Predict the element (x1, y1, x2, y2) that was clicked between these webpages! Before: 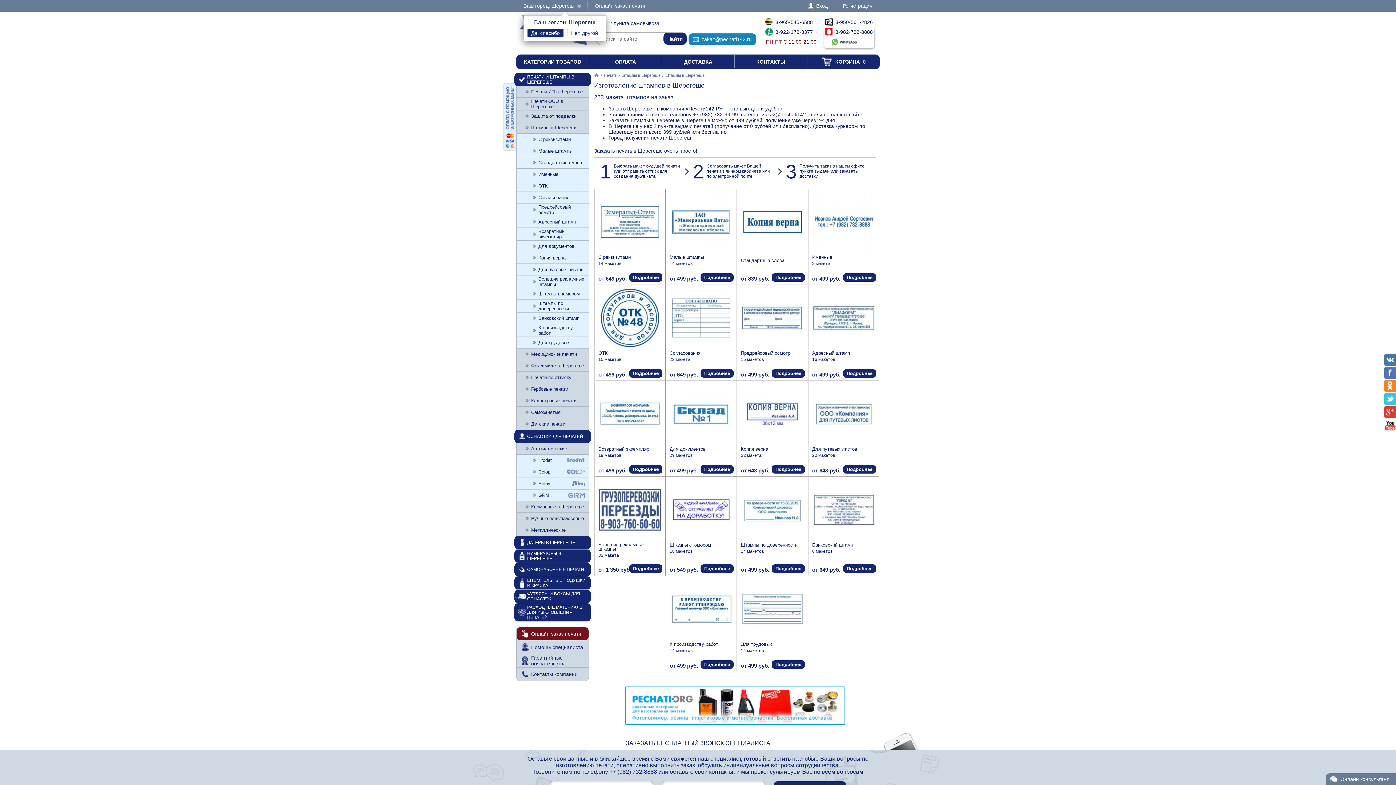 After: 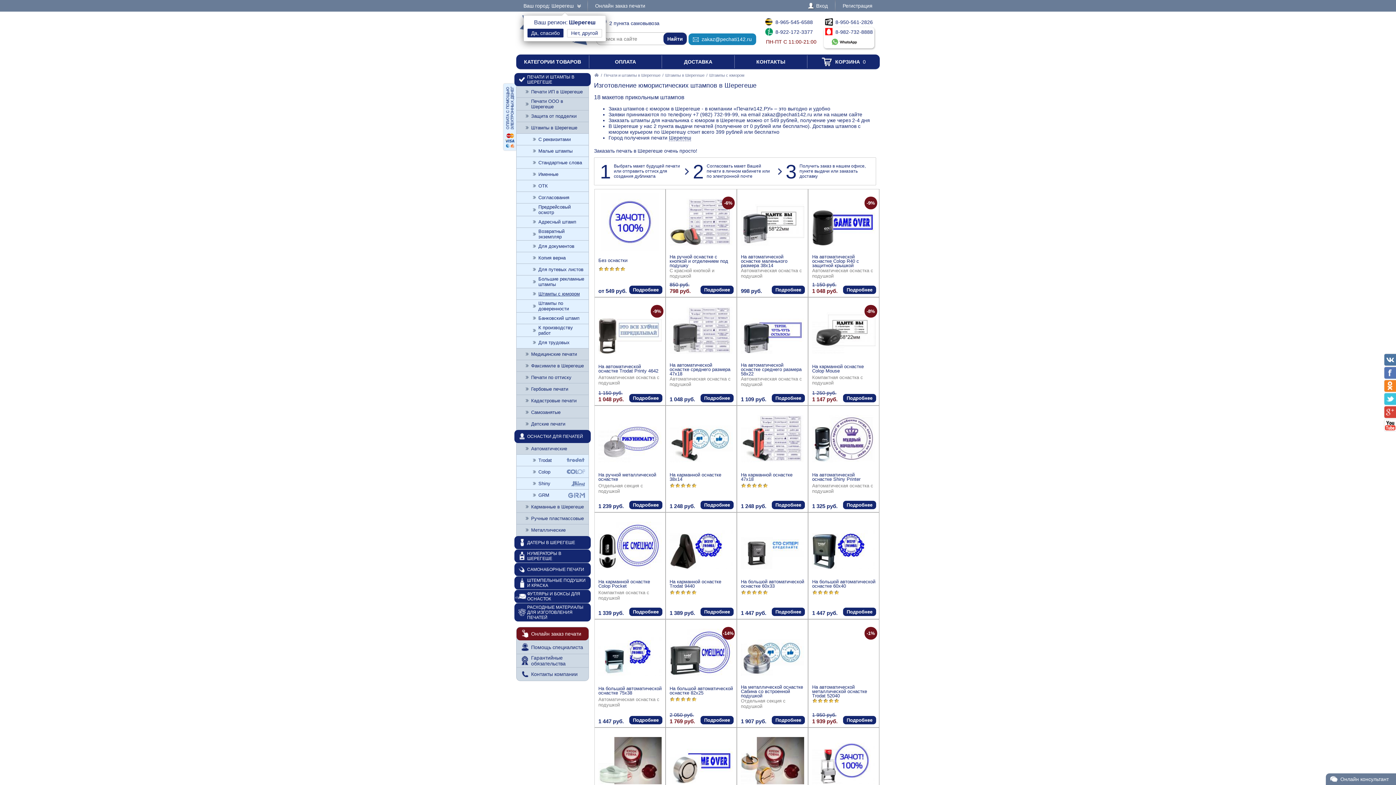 Action: bbox: (700, 564, 733, 573) label: Подробнее